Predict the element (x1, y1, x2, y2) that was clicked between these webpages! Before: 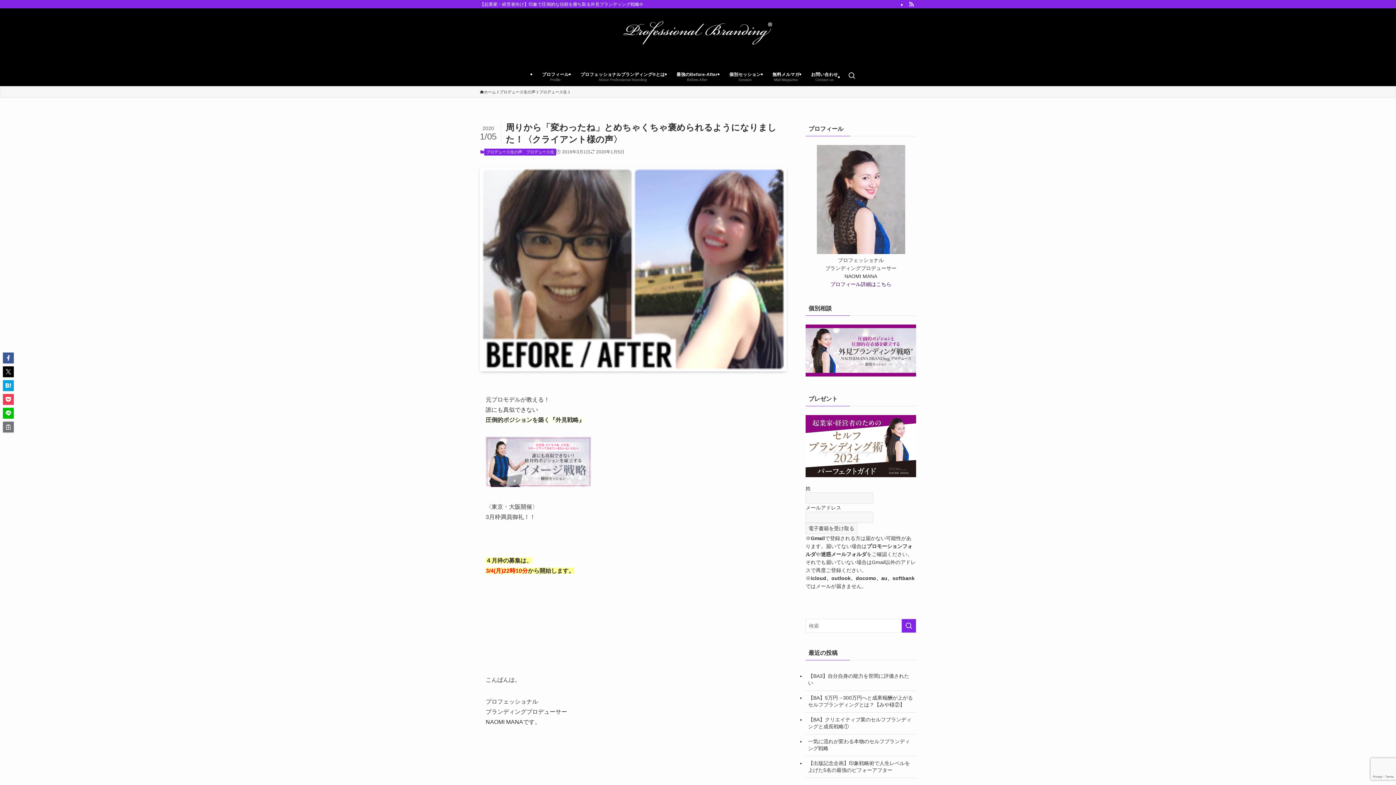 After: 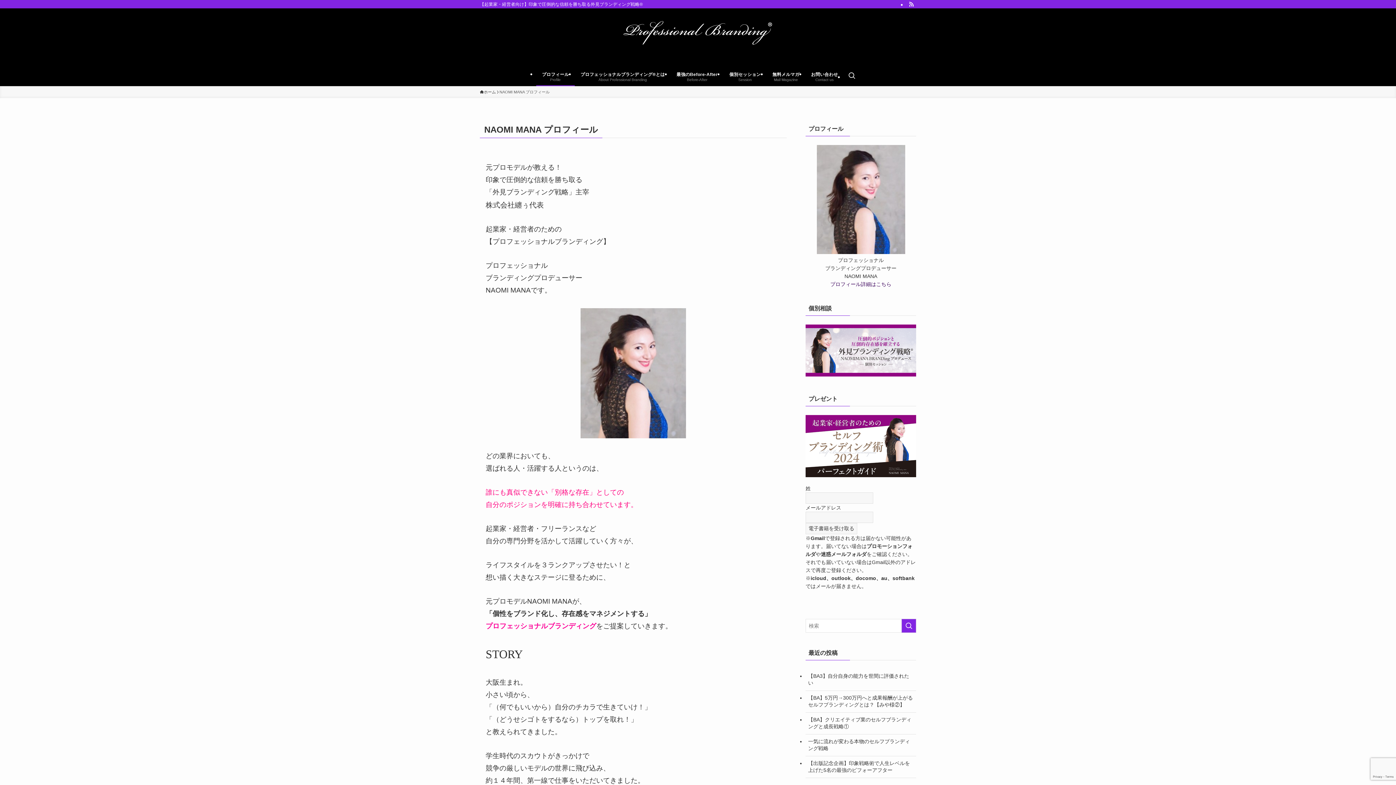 Action: bbox: (536, 66, 574, 86) label: プロフィール
Profile